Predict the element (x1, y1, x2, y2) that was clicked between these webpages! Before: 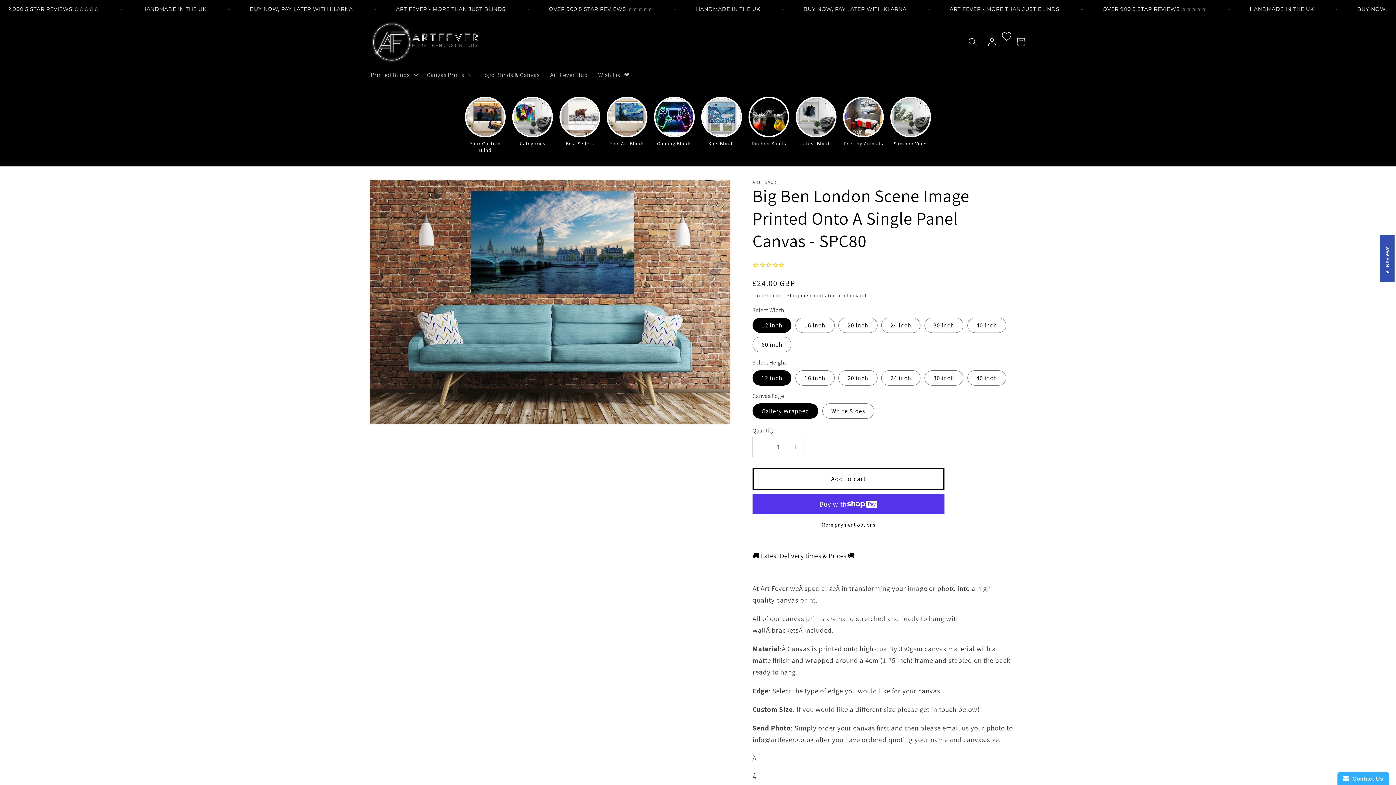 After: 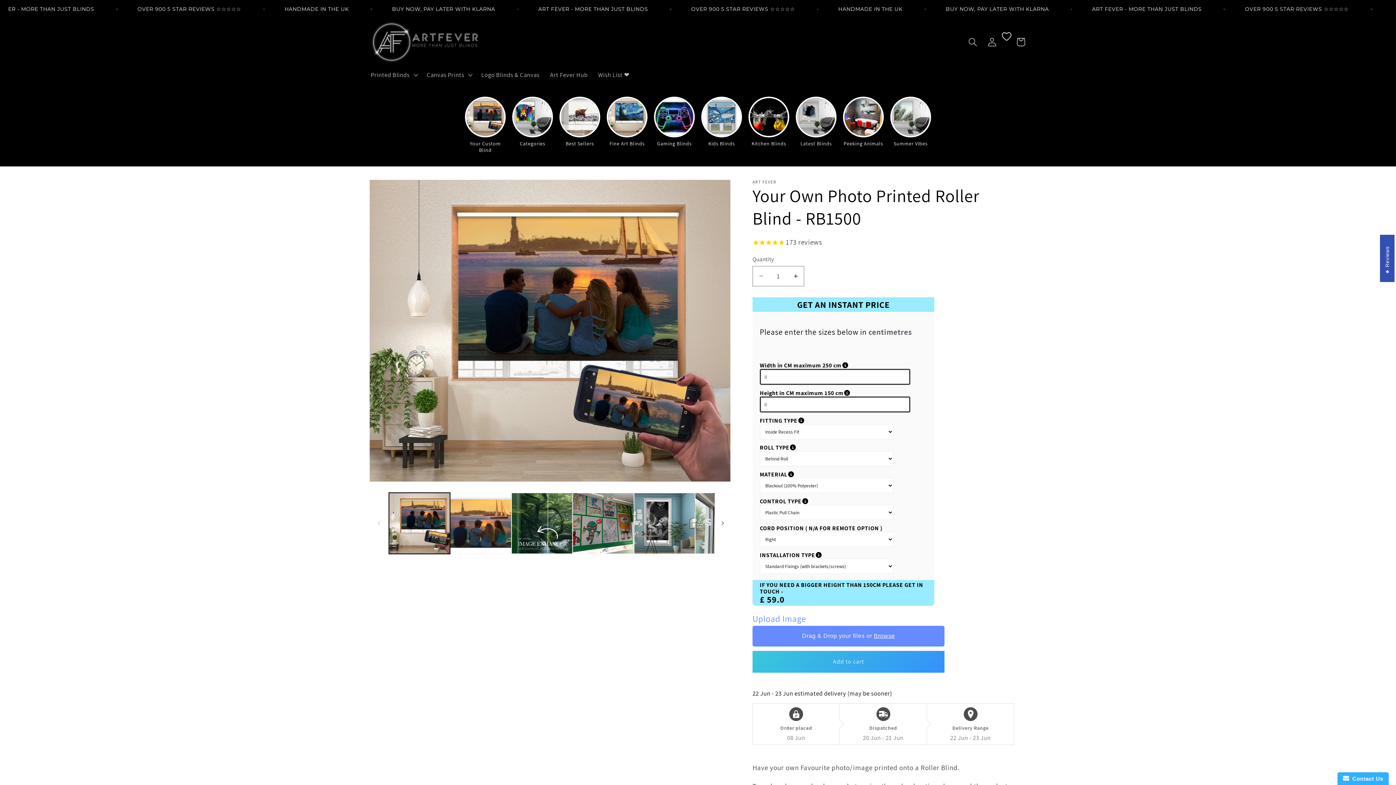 Action: bbox: (465, 96, 505, 137)